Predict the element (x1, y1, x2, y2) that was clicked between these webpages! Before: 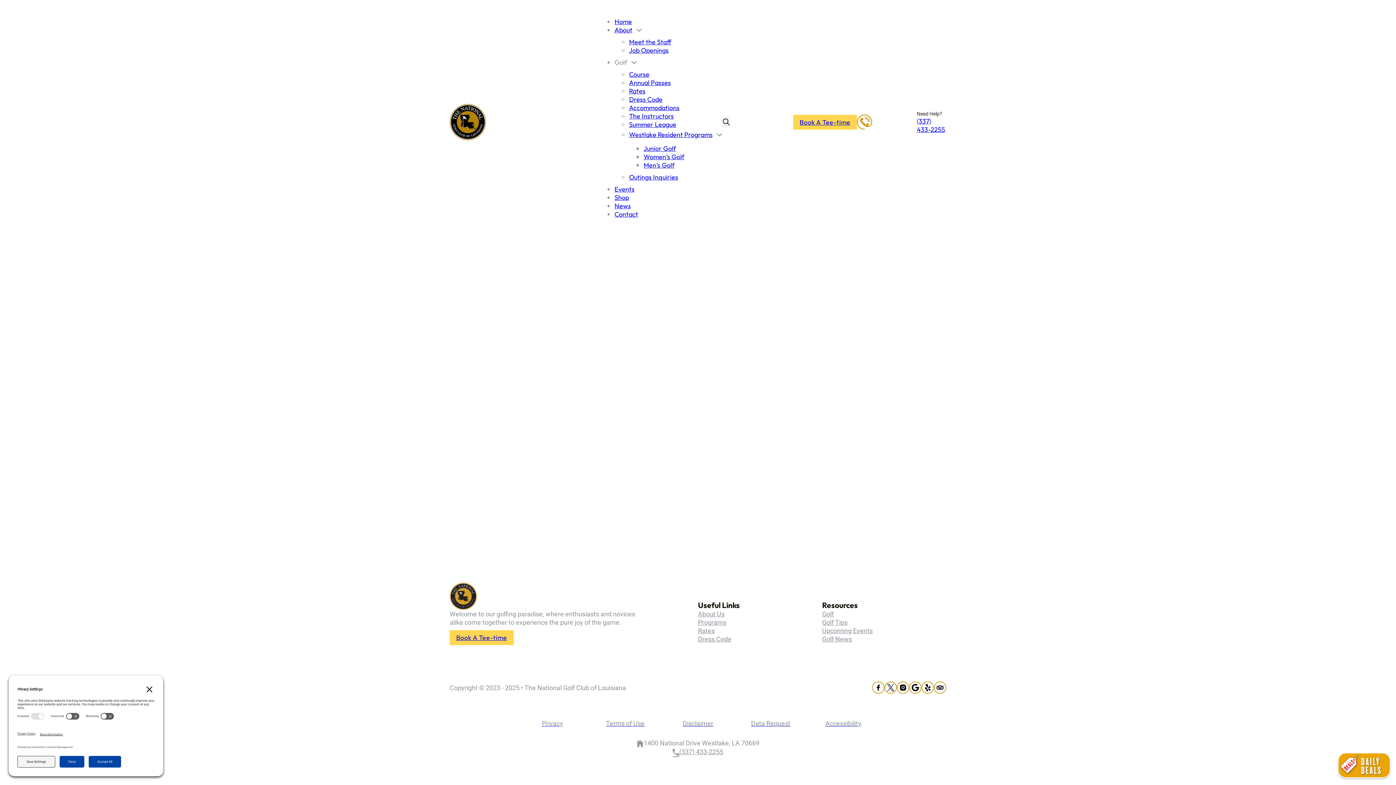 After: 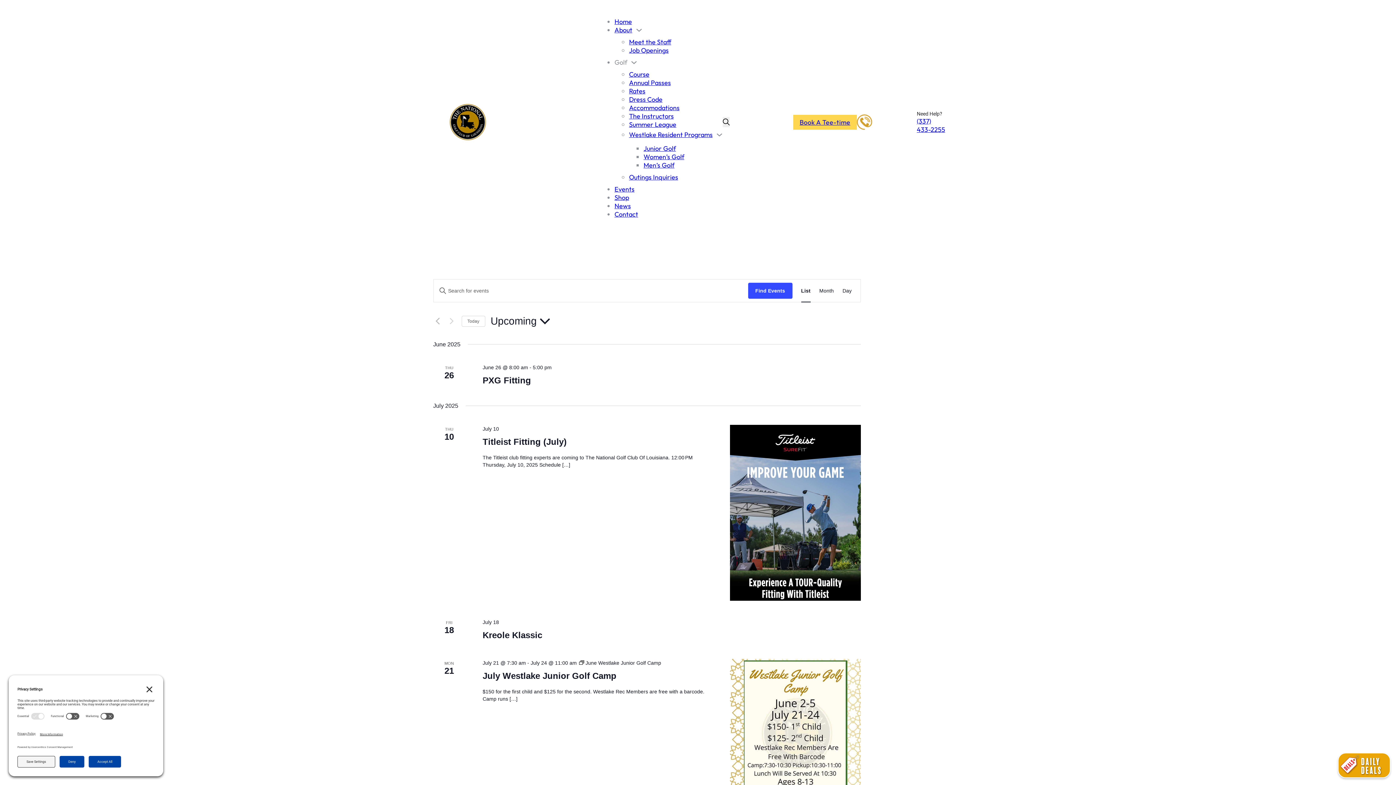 Action: bbox: (614, 185, 634, 193) label: Events